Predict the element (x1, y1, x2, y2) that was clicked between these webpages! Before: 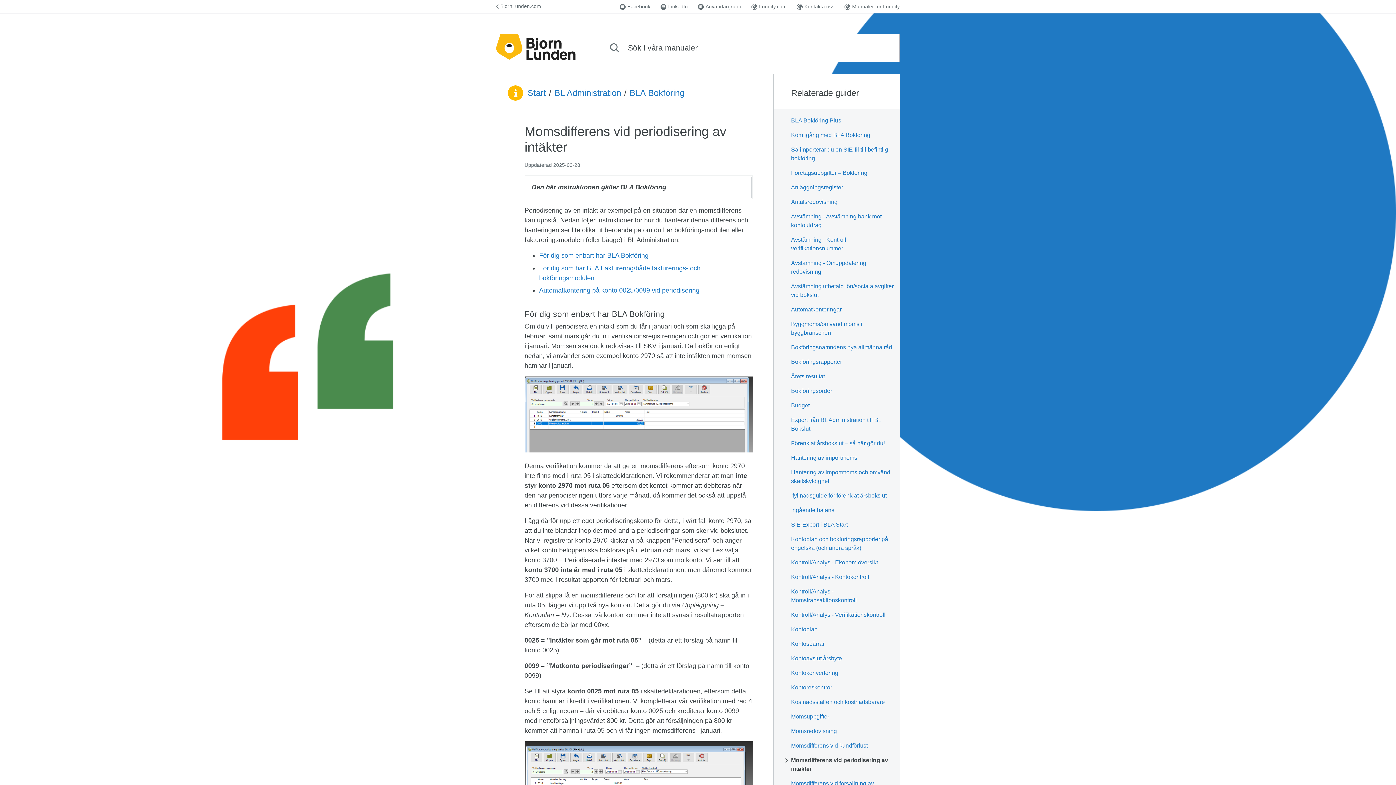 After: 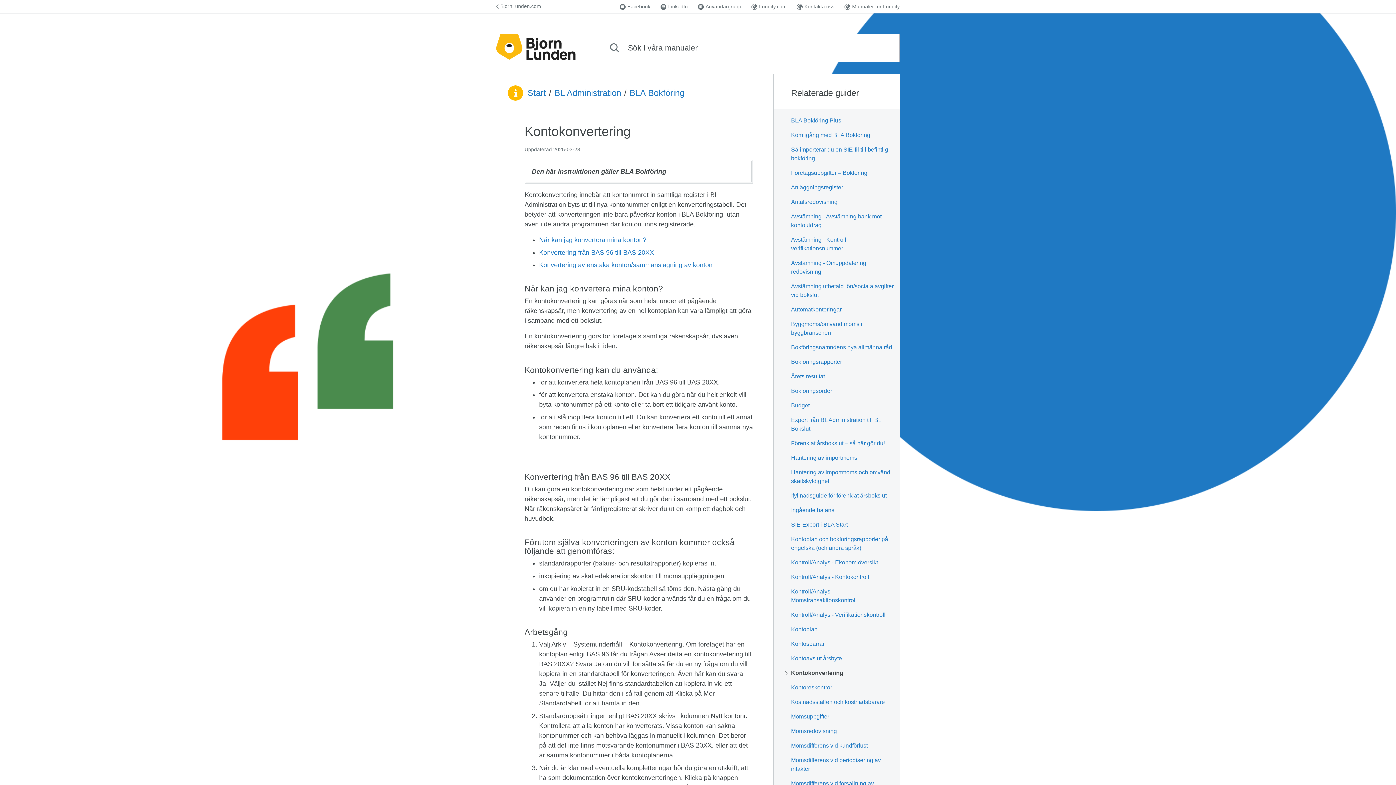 Action: label: Kontokonvertering bbox: (785, 669, 838, 677)